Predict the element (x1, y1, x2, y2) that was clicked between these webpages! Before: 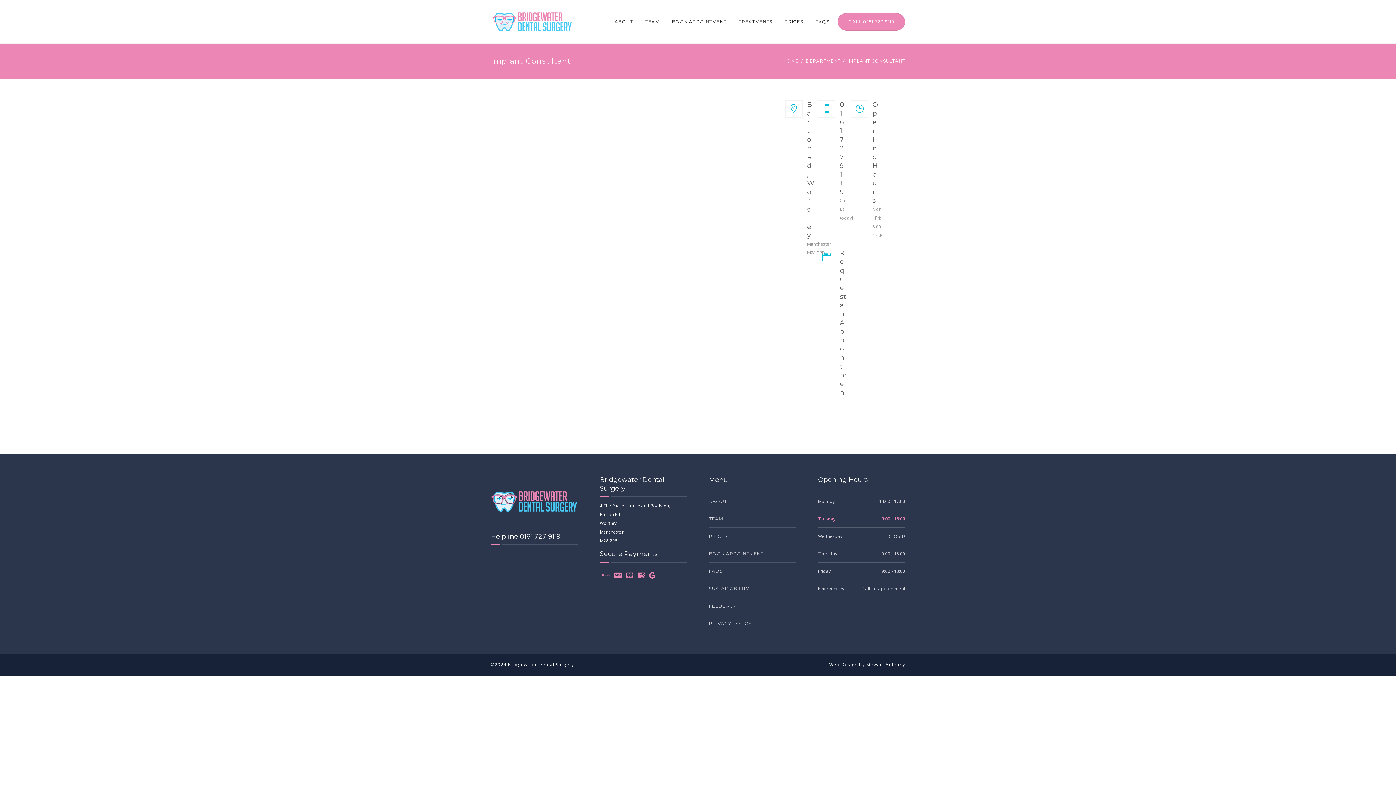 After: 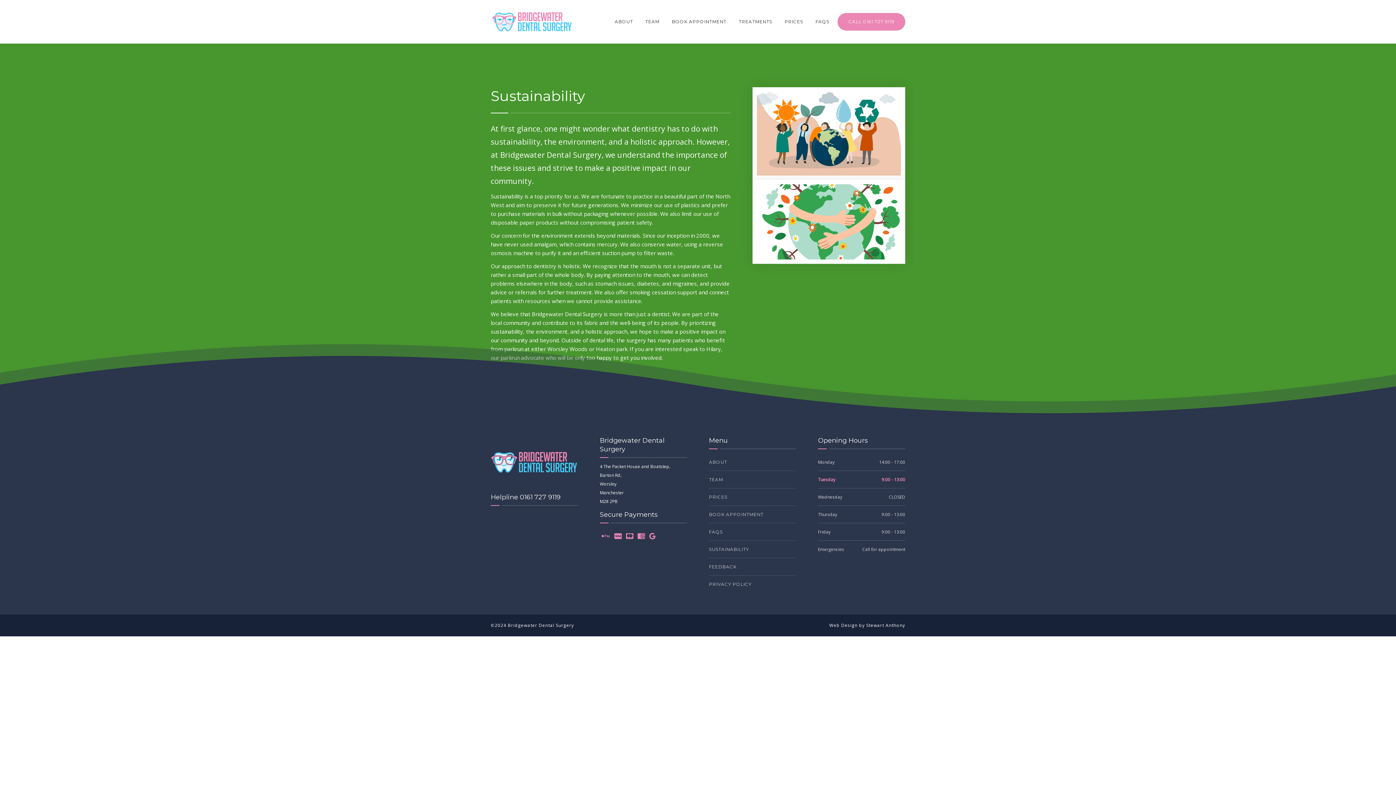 Action: label: SUSTAINABILITY bbox: (709, 580, 796, 597)